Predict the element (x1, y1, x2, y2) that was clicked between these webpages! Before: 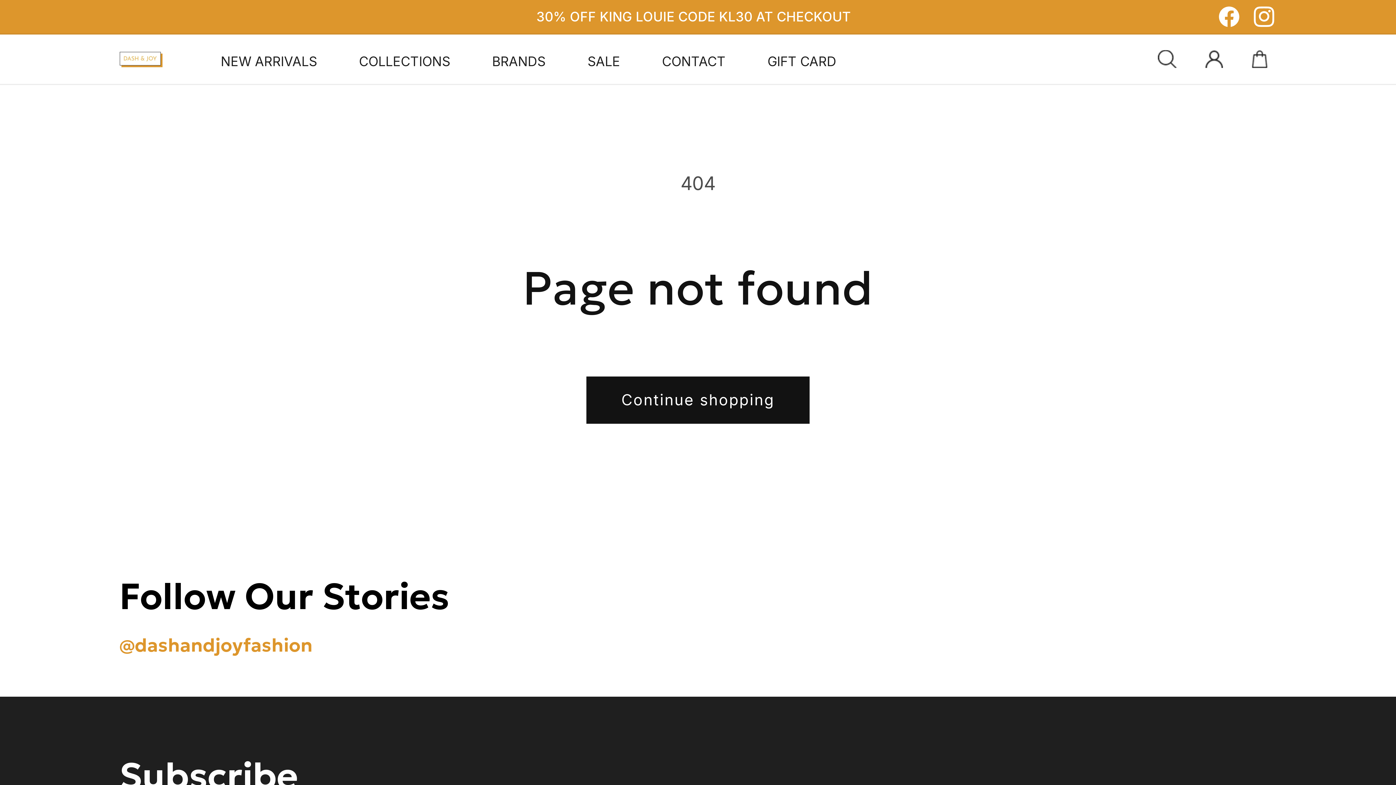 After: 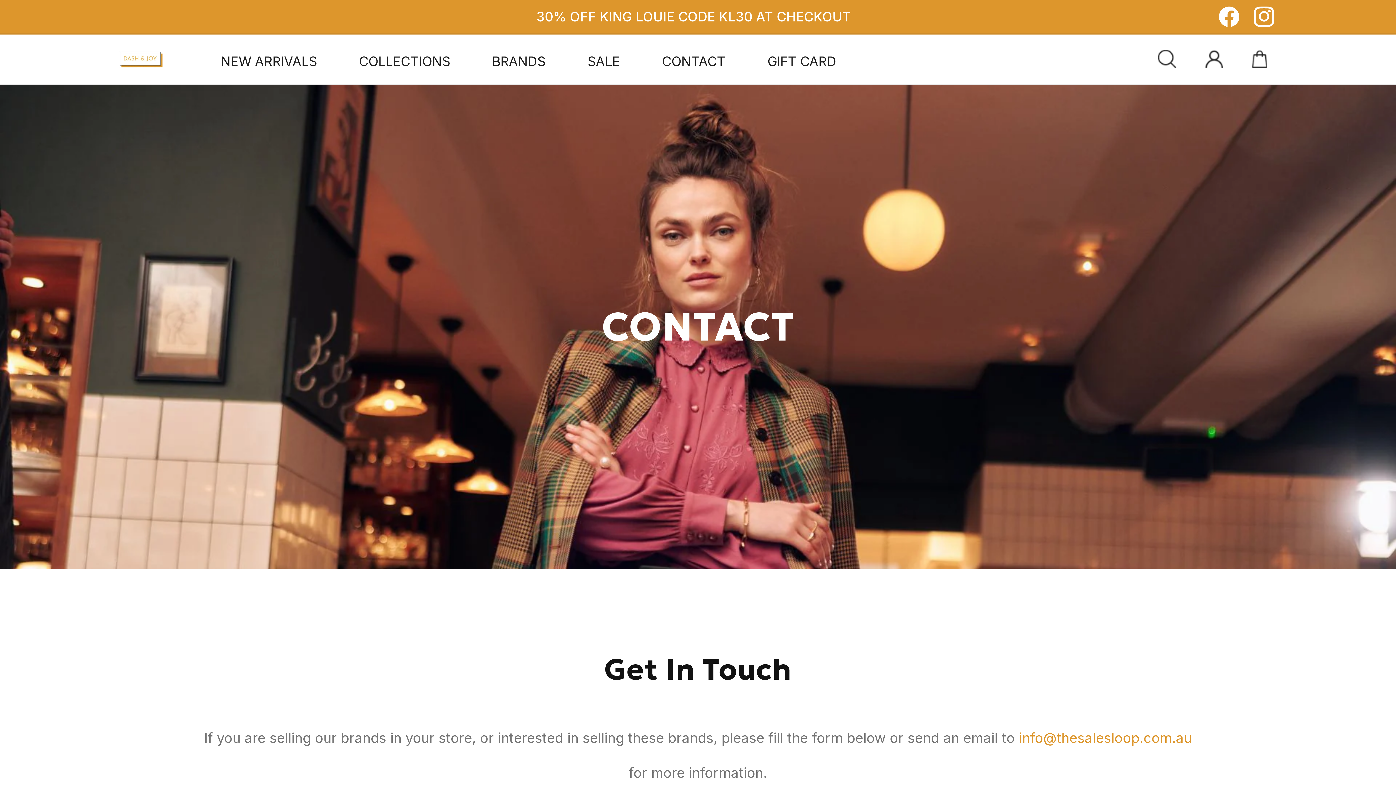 Action: bbox: (662, 53, 725, 69) label: CONTACT